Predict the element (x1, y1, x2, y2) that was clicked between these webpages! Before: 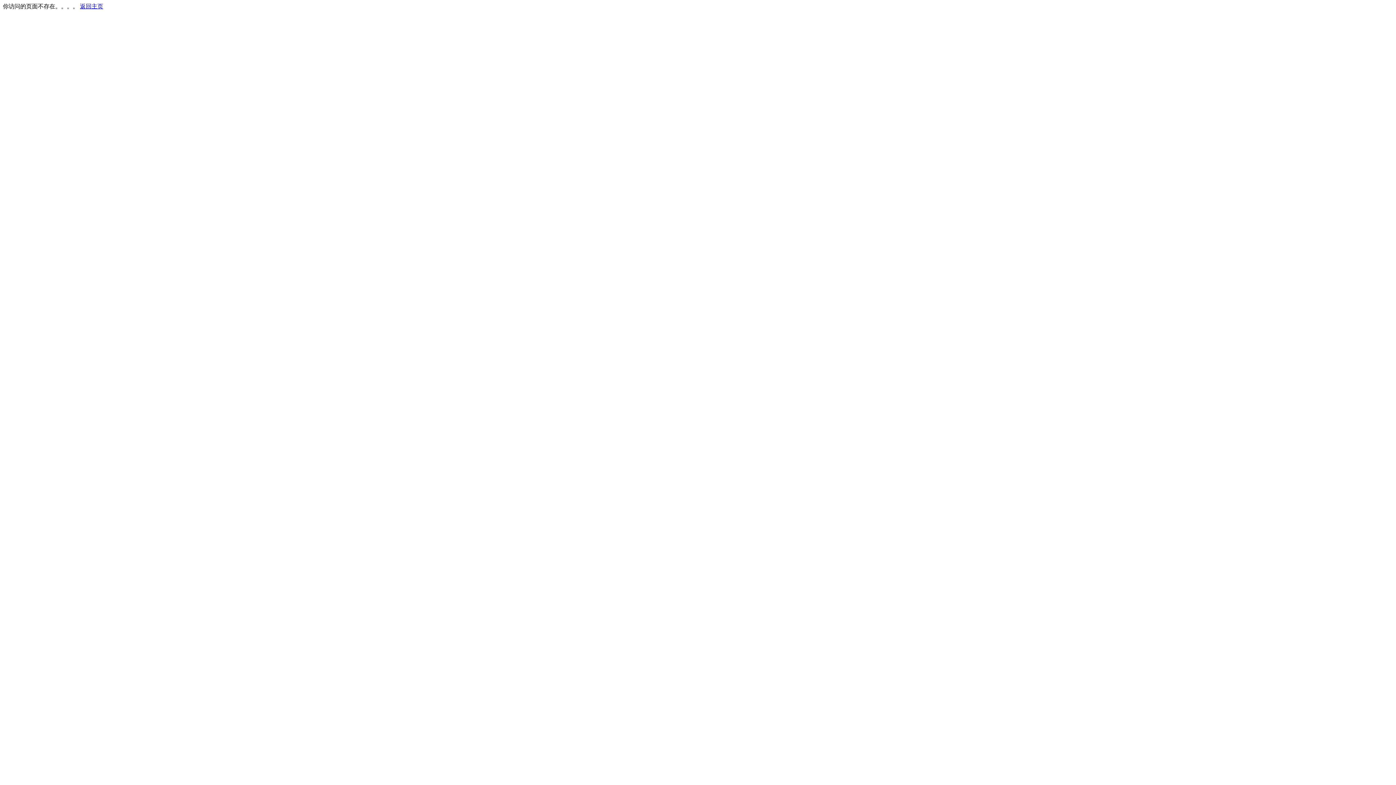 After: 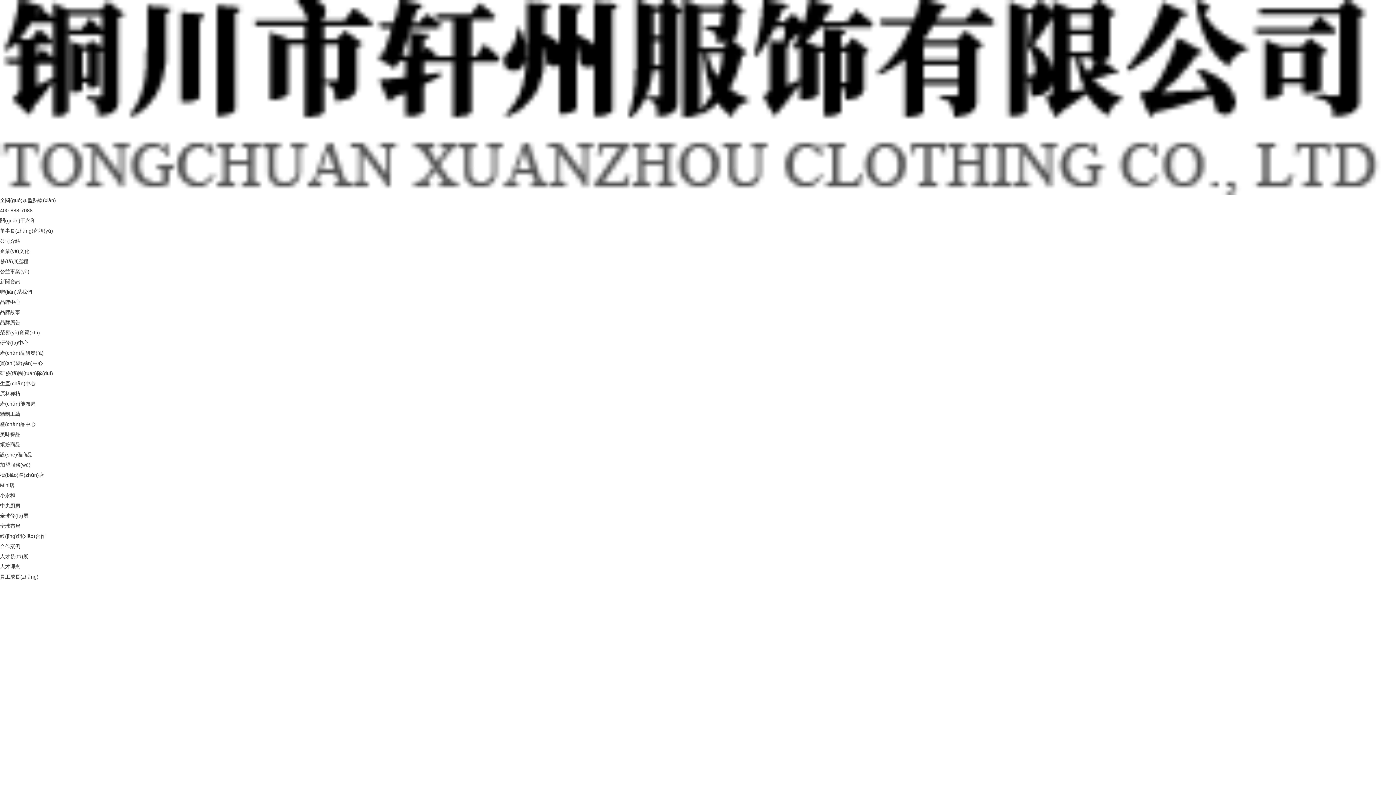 Action: label: 返回主页 bbox: (80, 3, 103, 9)